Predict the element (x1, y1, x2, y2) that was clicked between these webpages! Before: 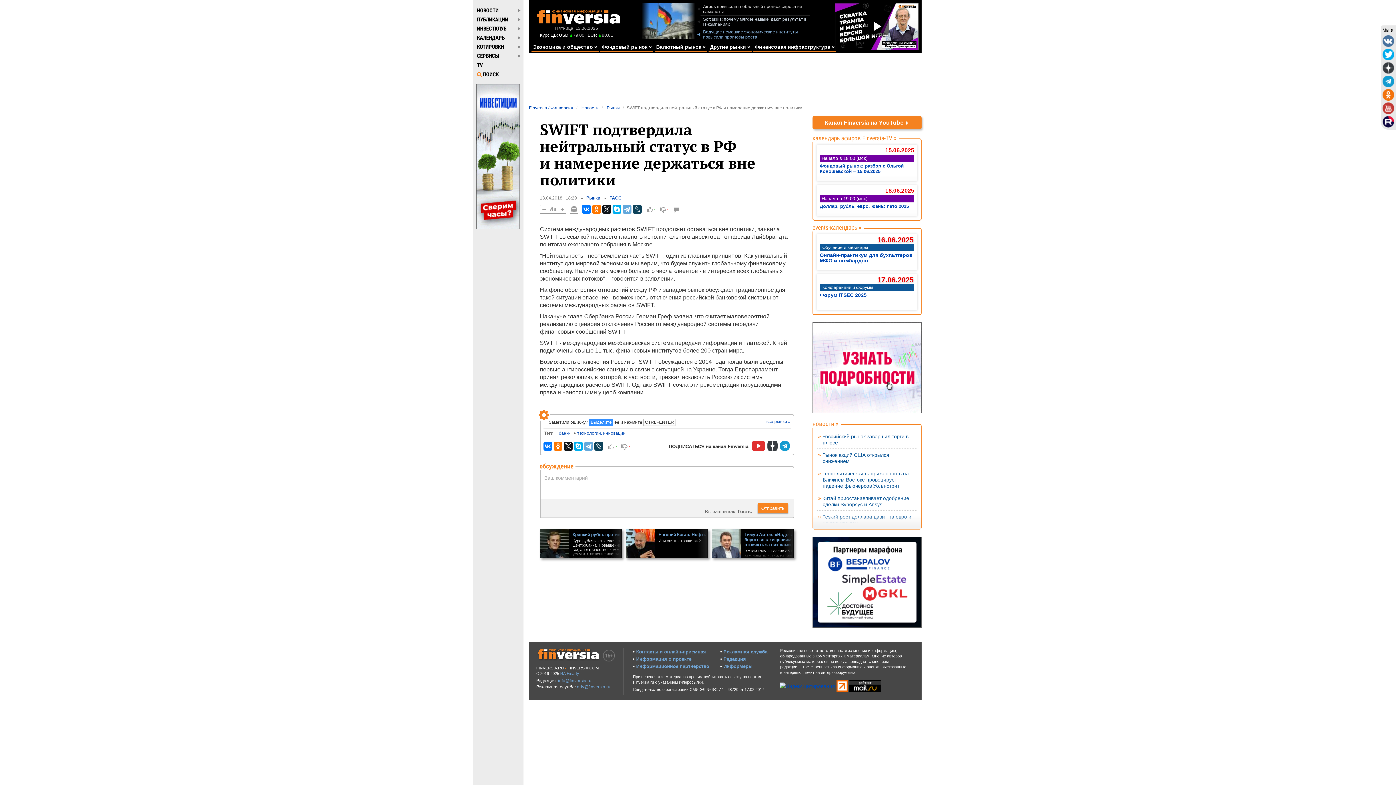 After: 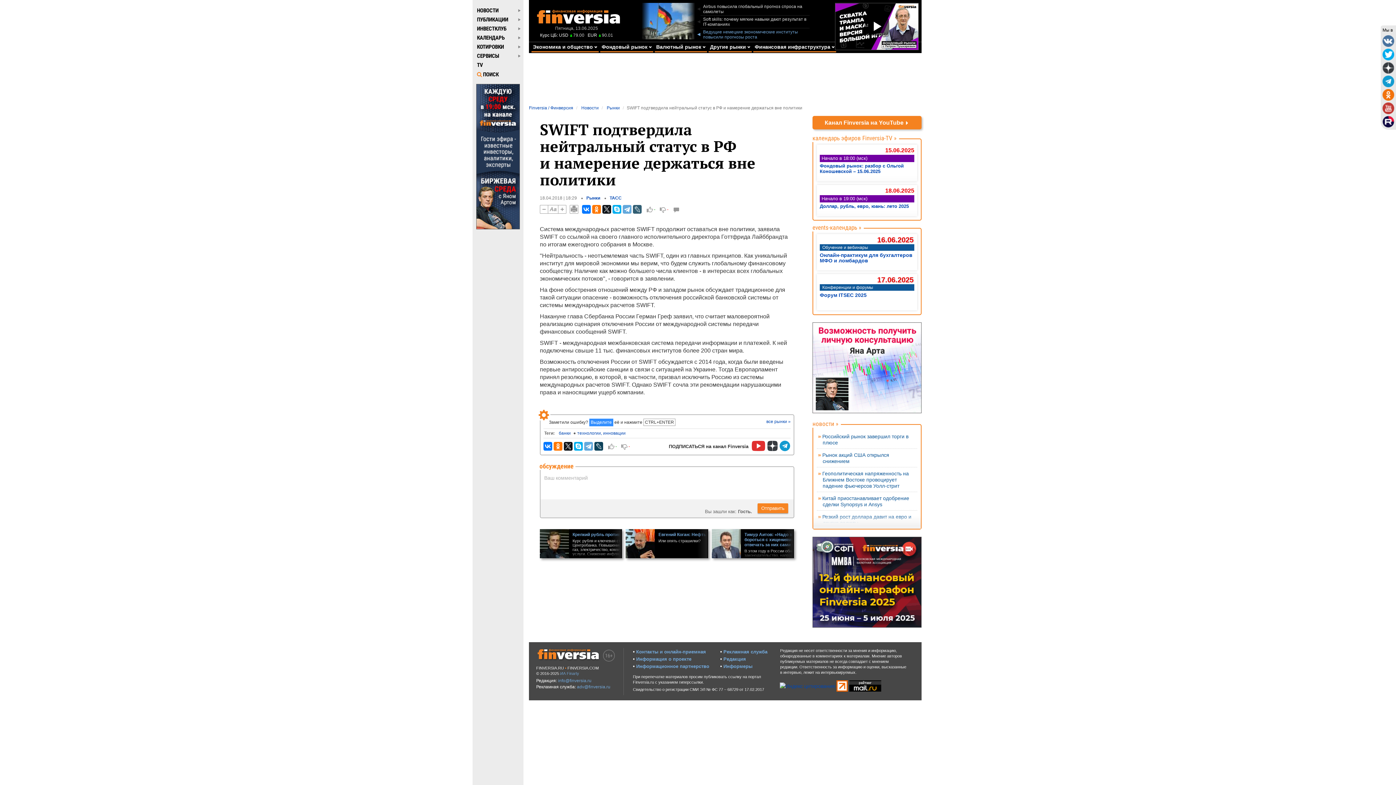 Action: bbox: (633, 205, 641, 213)